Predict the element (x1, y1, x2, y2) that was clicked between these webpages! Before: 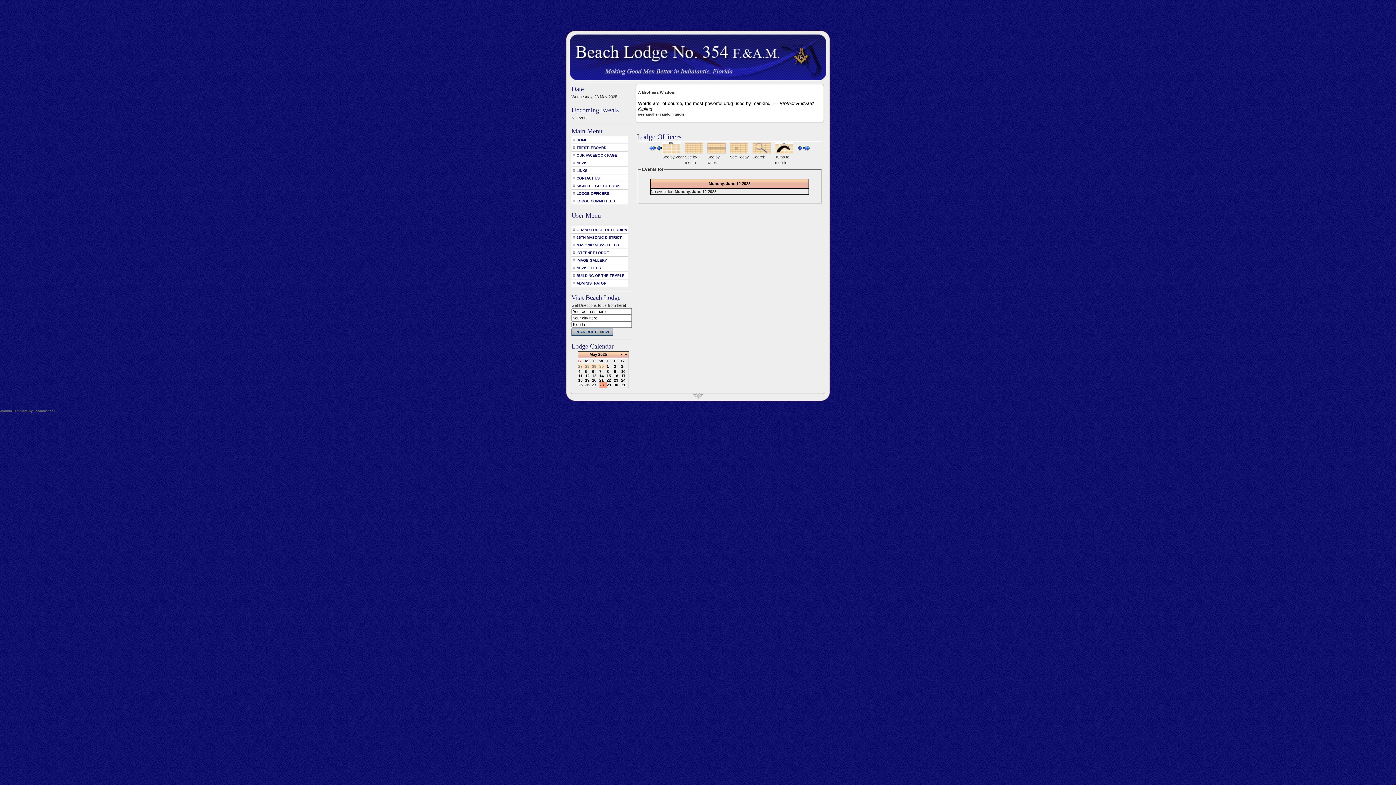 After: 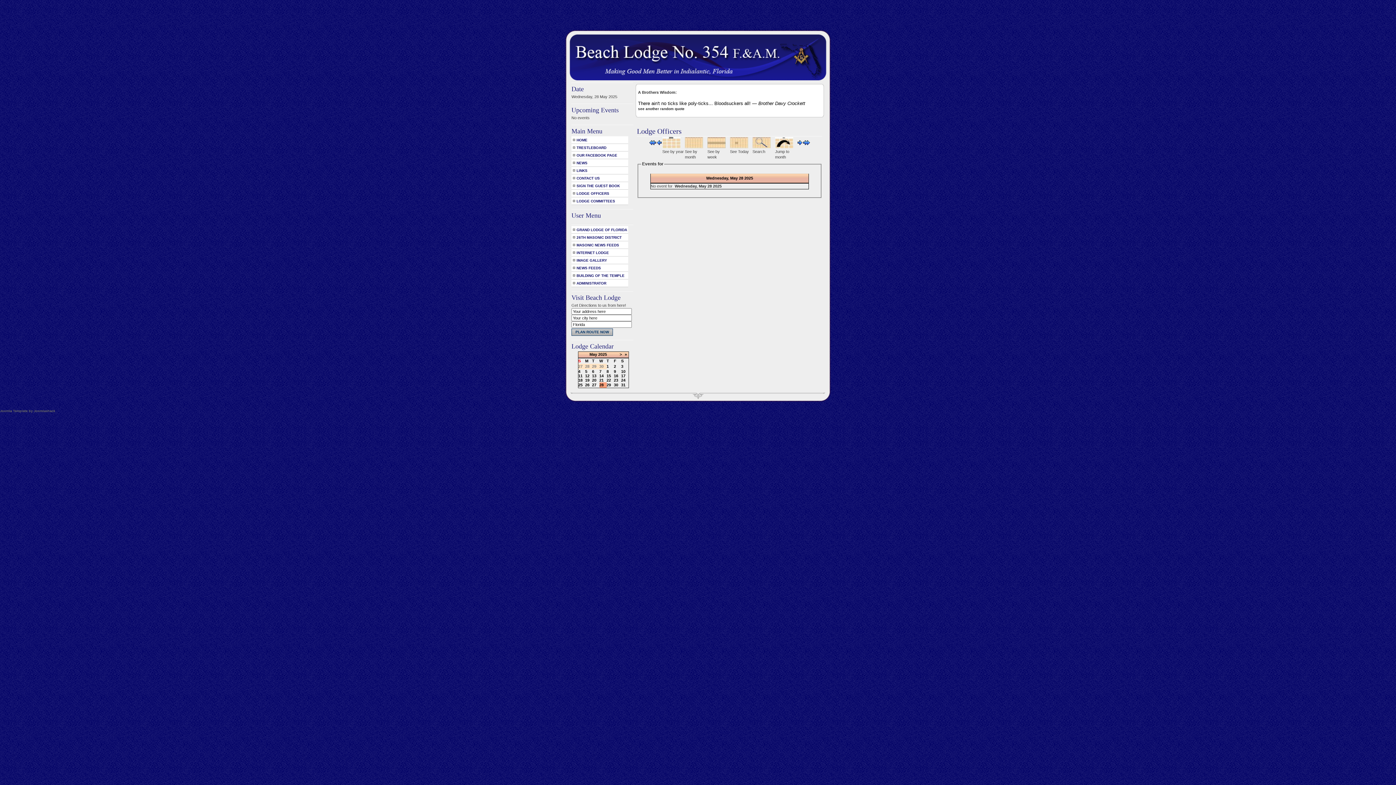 Action: bbox: (730, 150, 748, 154)